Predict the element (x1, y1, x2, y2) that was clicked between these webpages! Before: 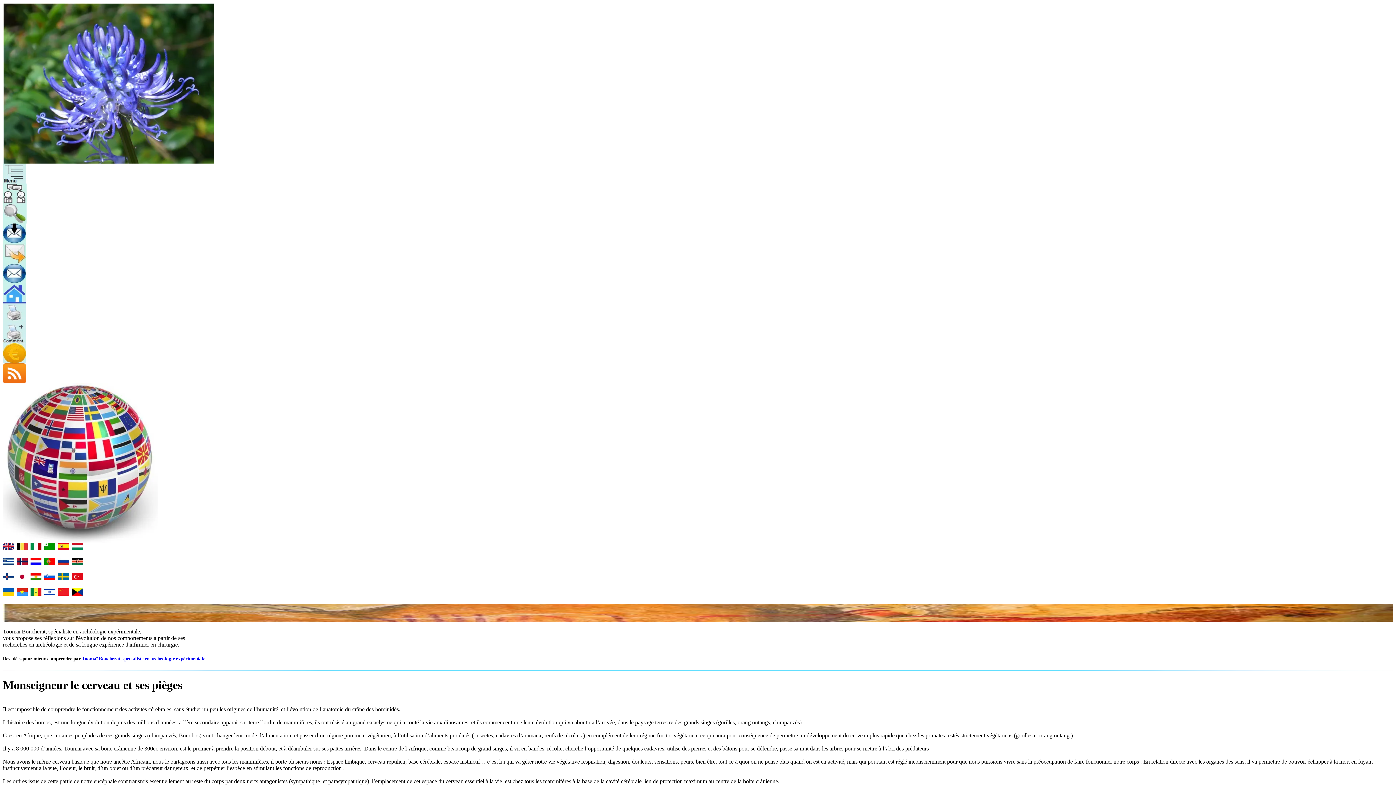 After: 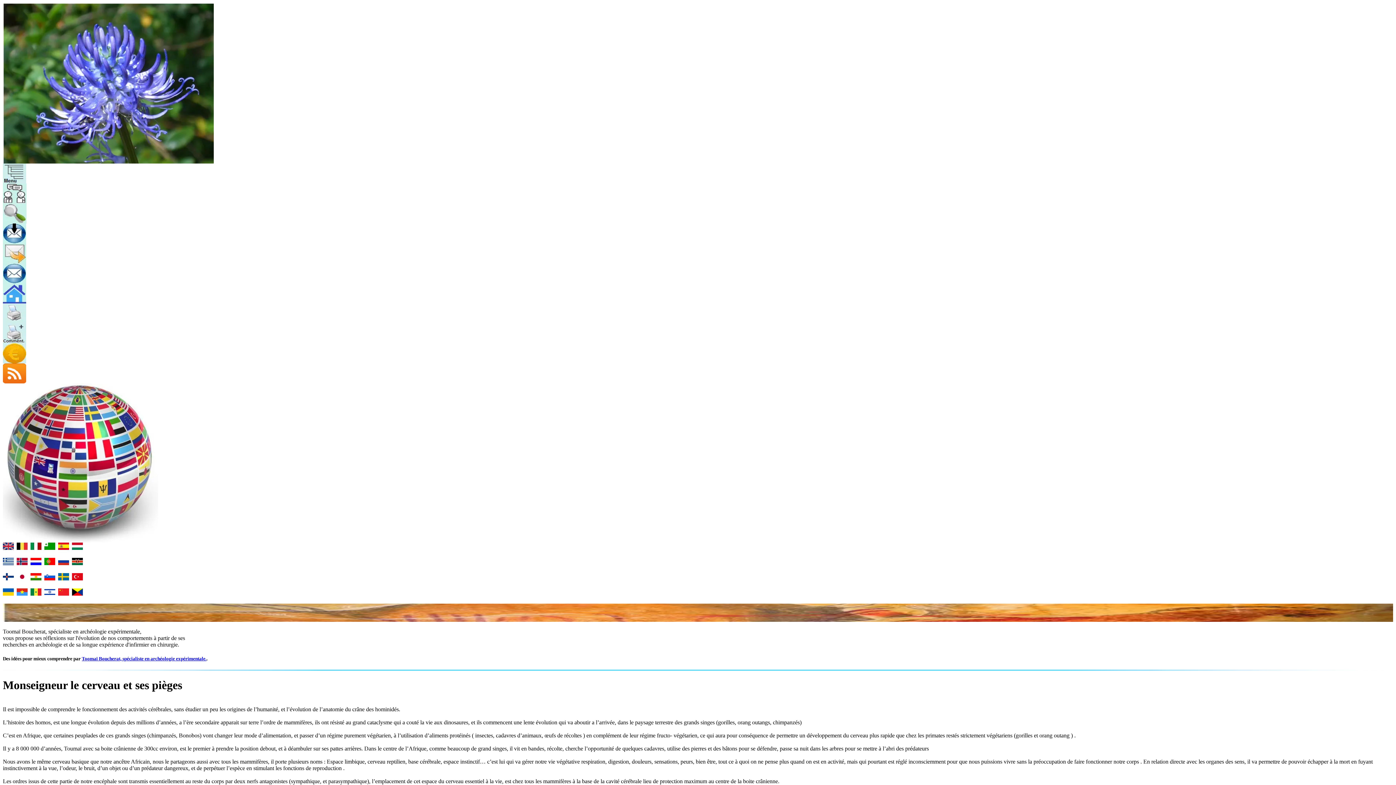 Action: bbox: (30, 545, 41, 551)